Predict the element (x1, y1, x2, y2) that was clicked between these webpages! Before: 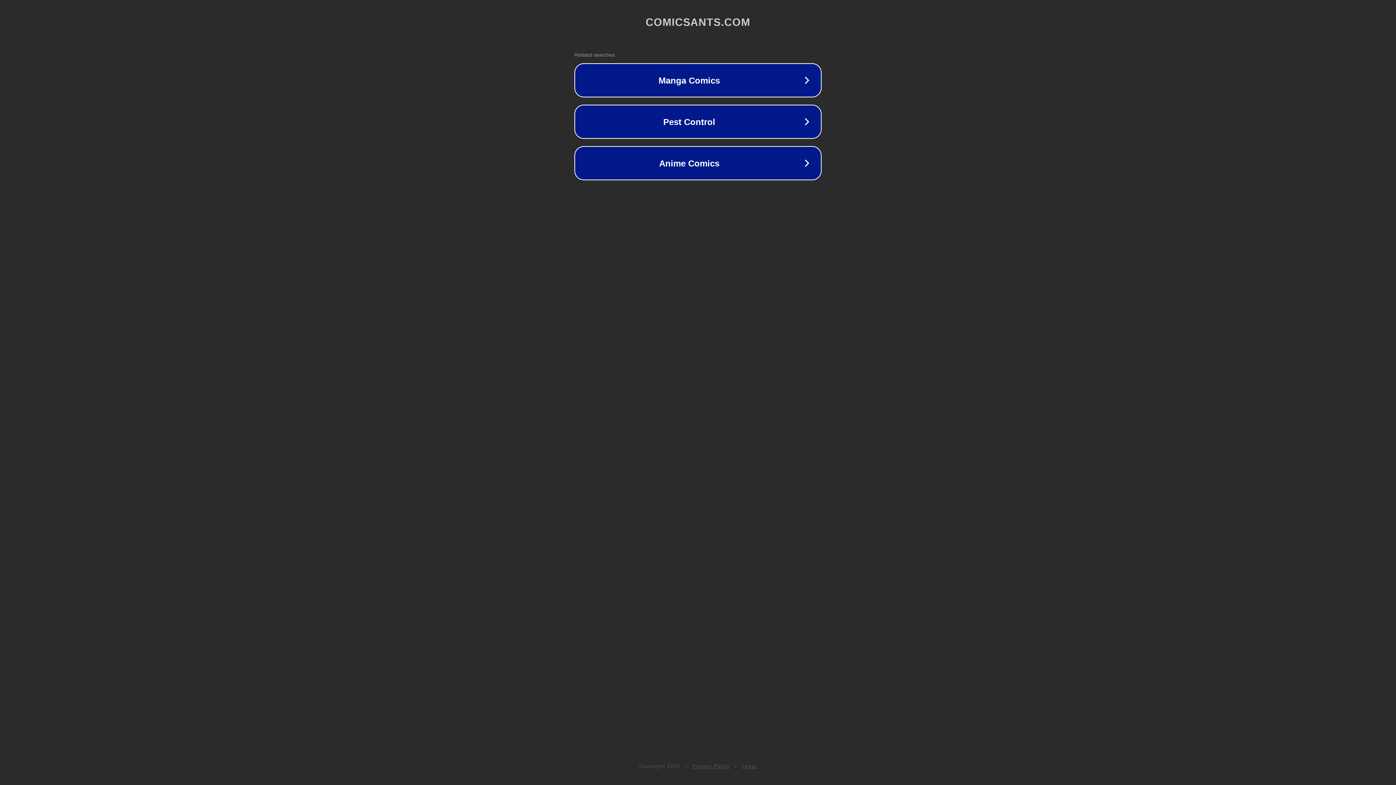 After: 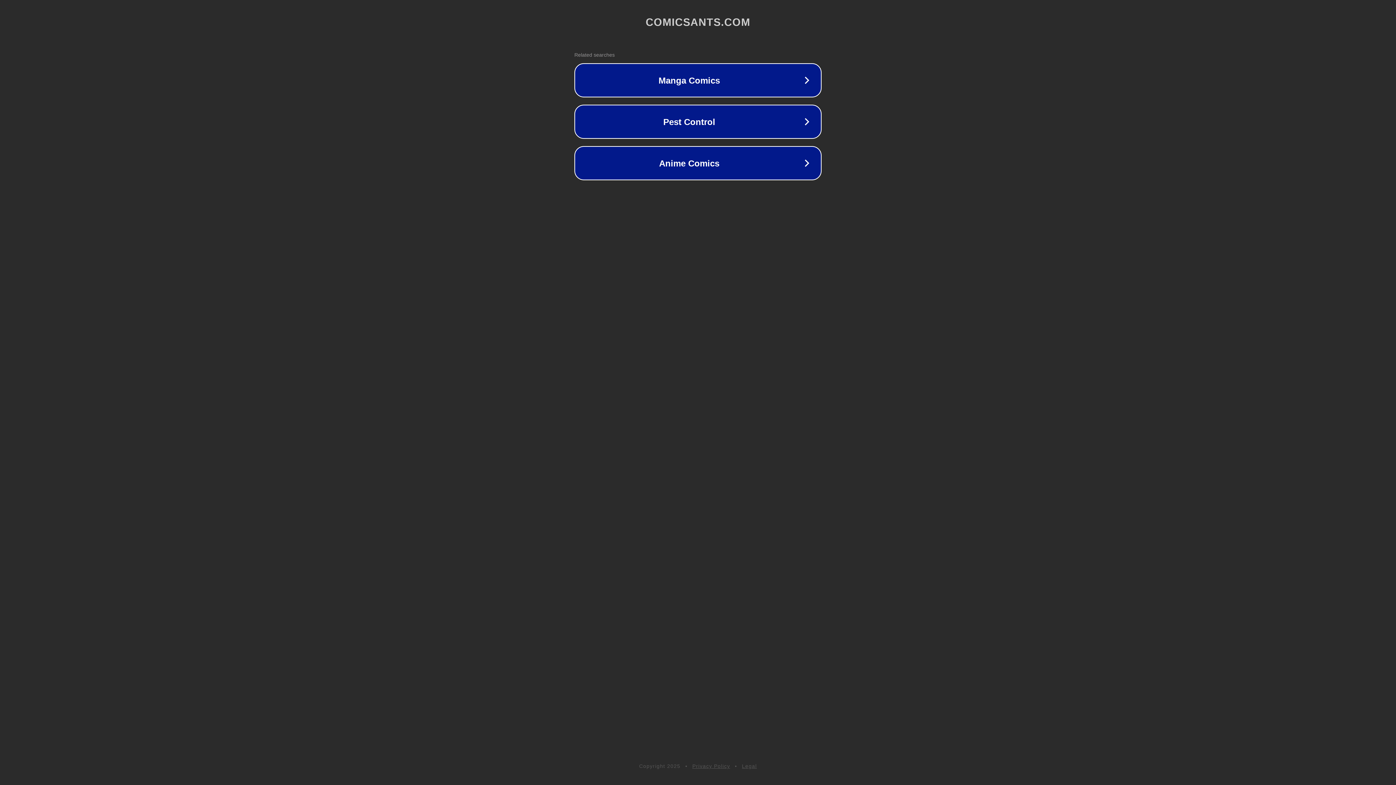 Action: bbox: (692, 763, 730, 769) label: Privacy Policy